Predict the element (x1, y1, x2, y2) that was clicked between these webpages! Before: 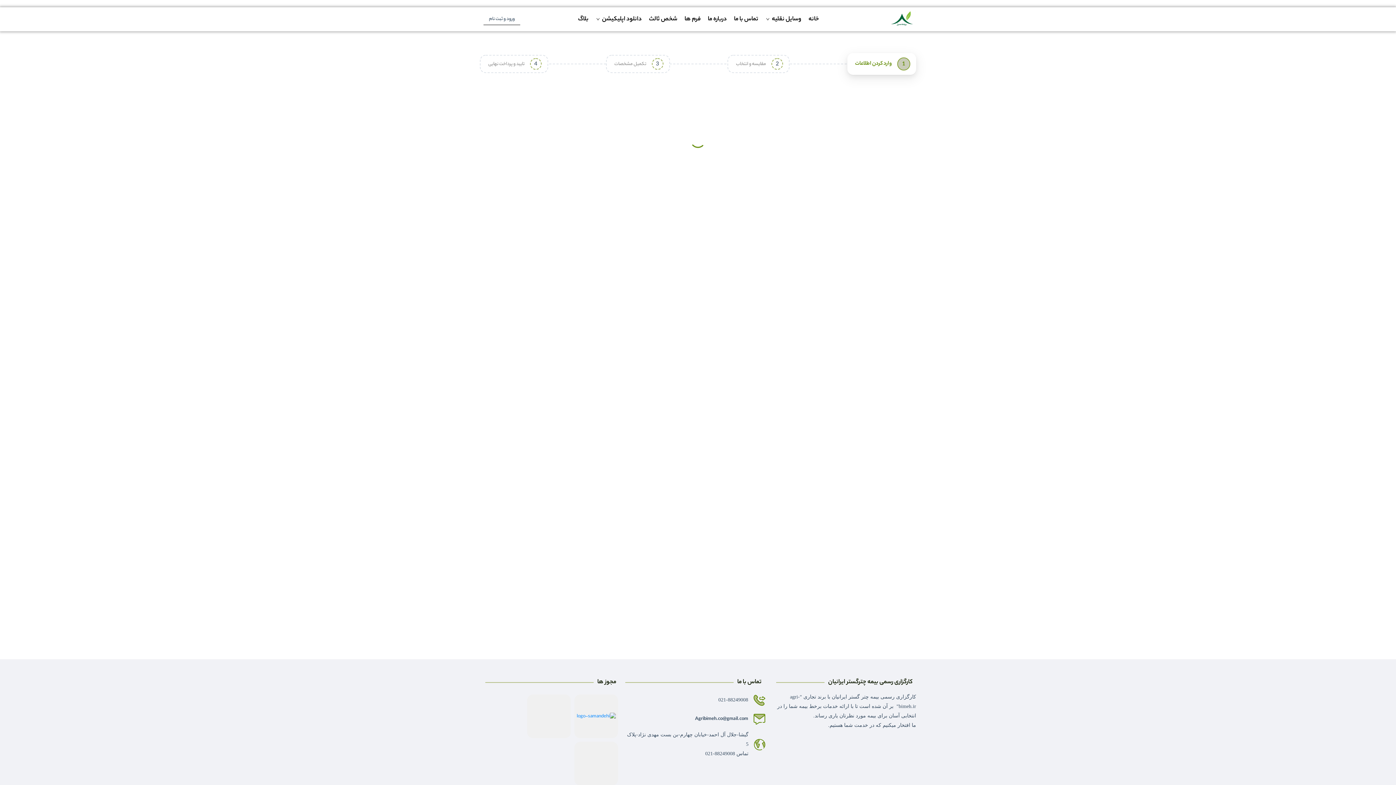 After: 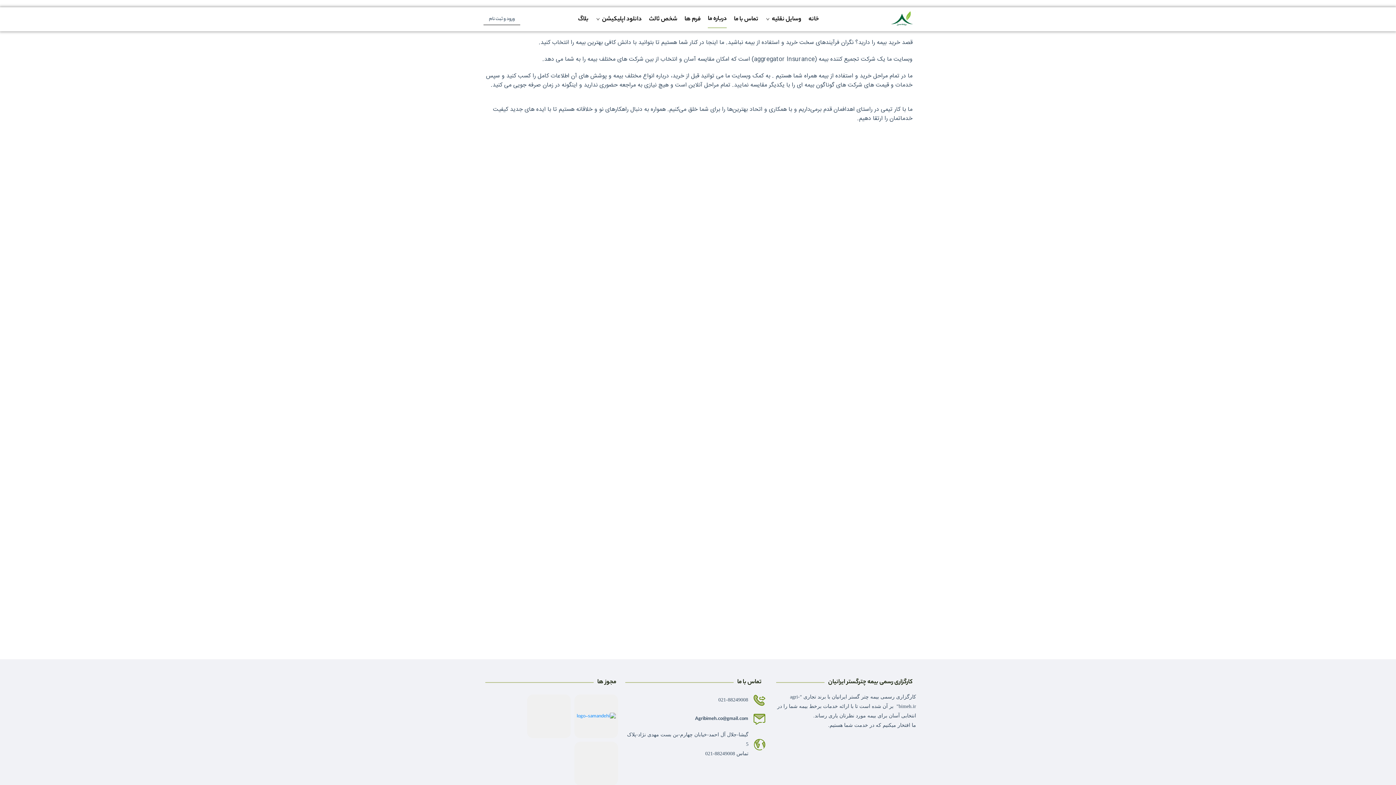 Action: bbox: (707, 14, 726, 24) label: درباره ما